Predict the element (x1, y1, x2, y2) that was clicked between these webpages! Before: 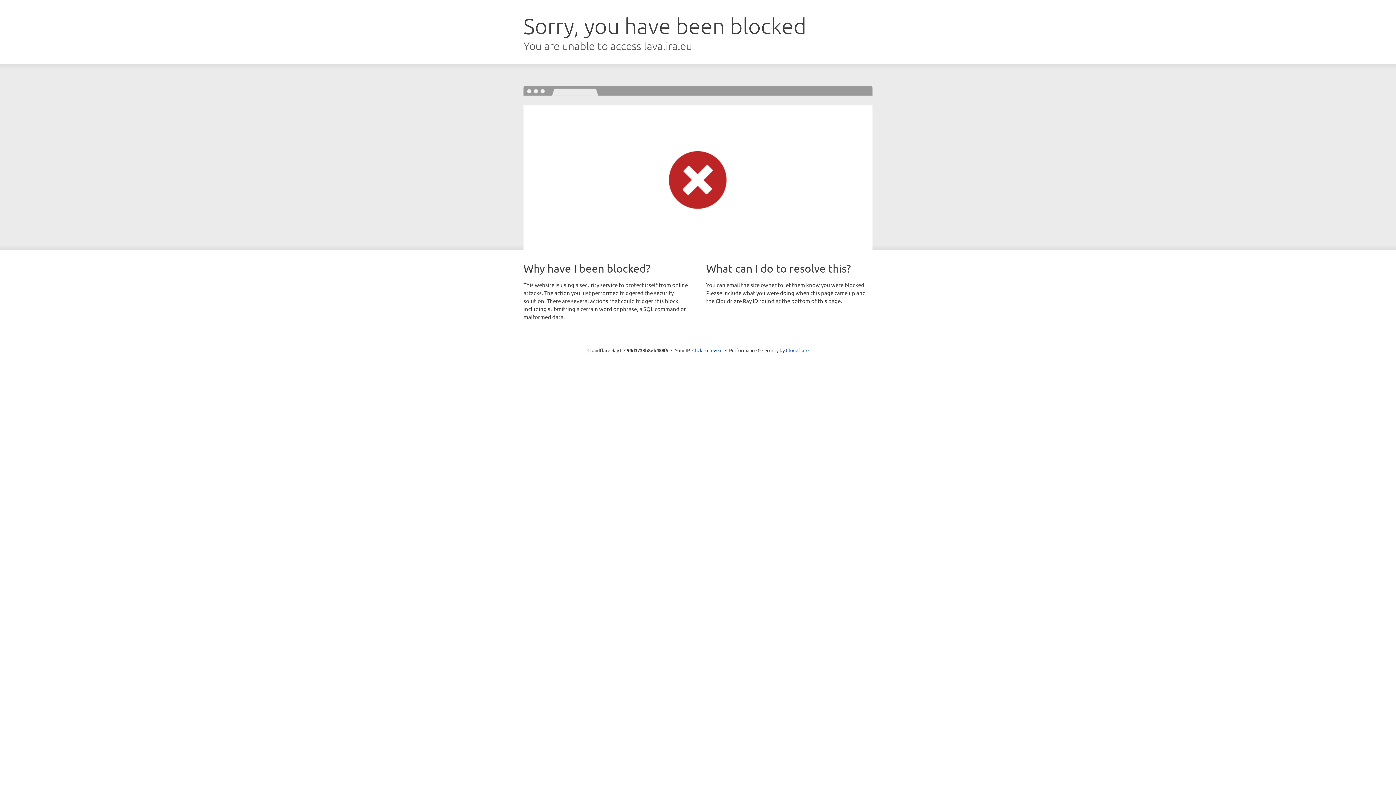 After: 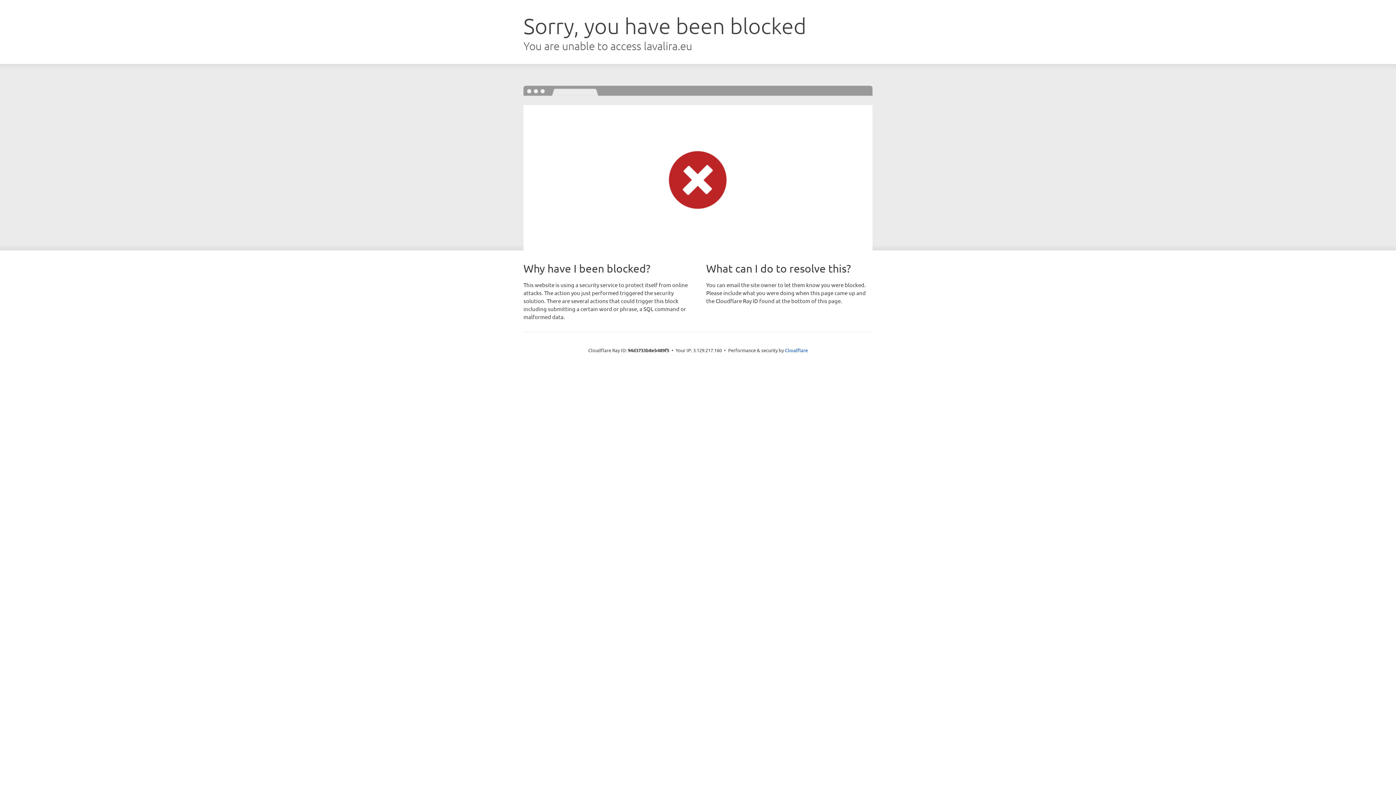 Action: label: Click to reveal bbox: (692, 346, 722, 353)